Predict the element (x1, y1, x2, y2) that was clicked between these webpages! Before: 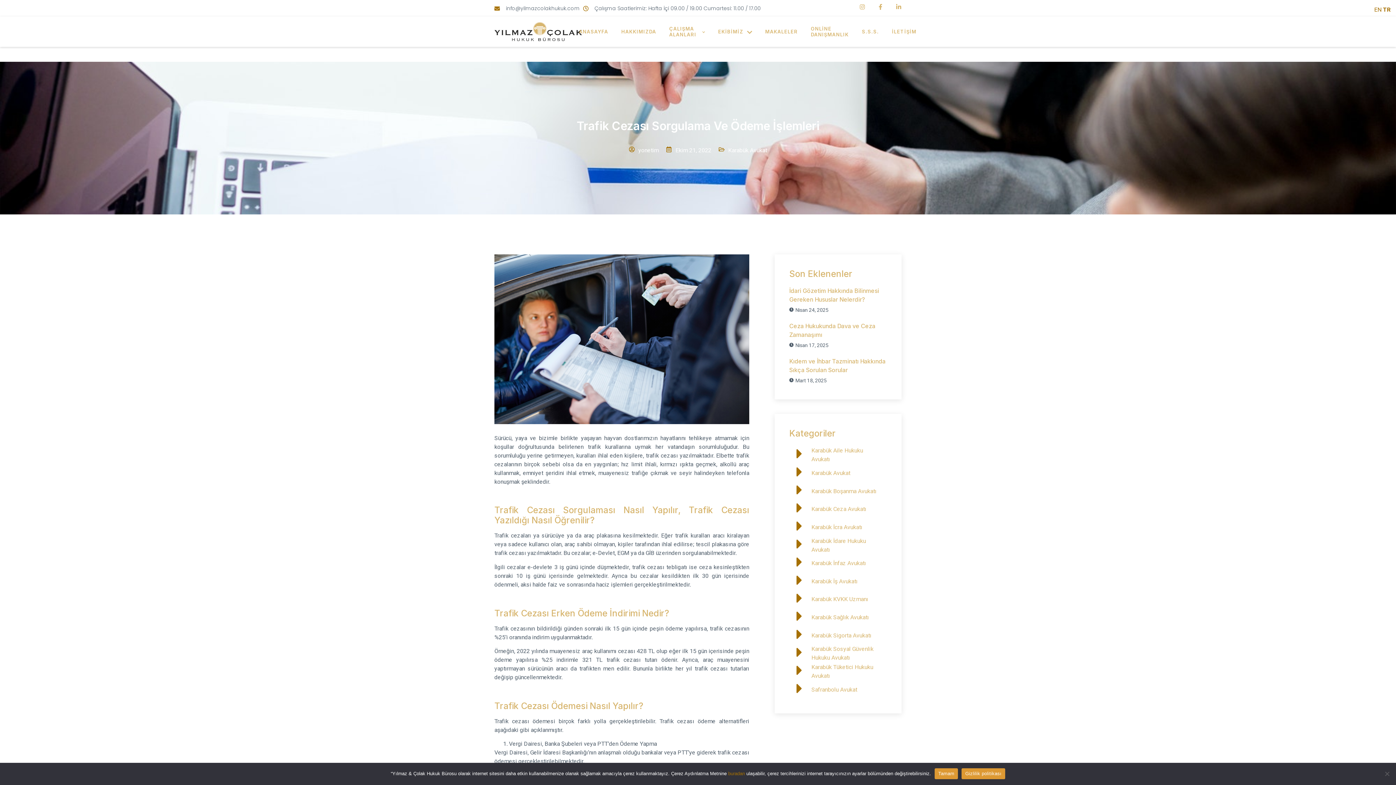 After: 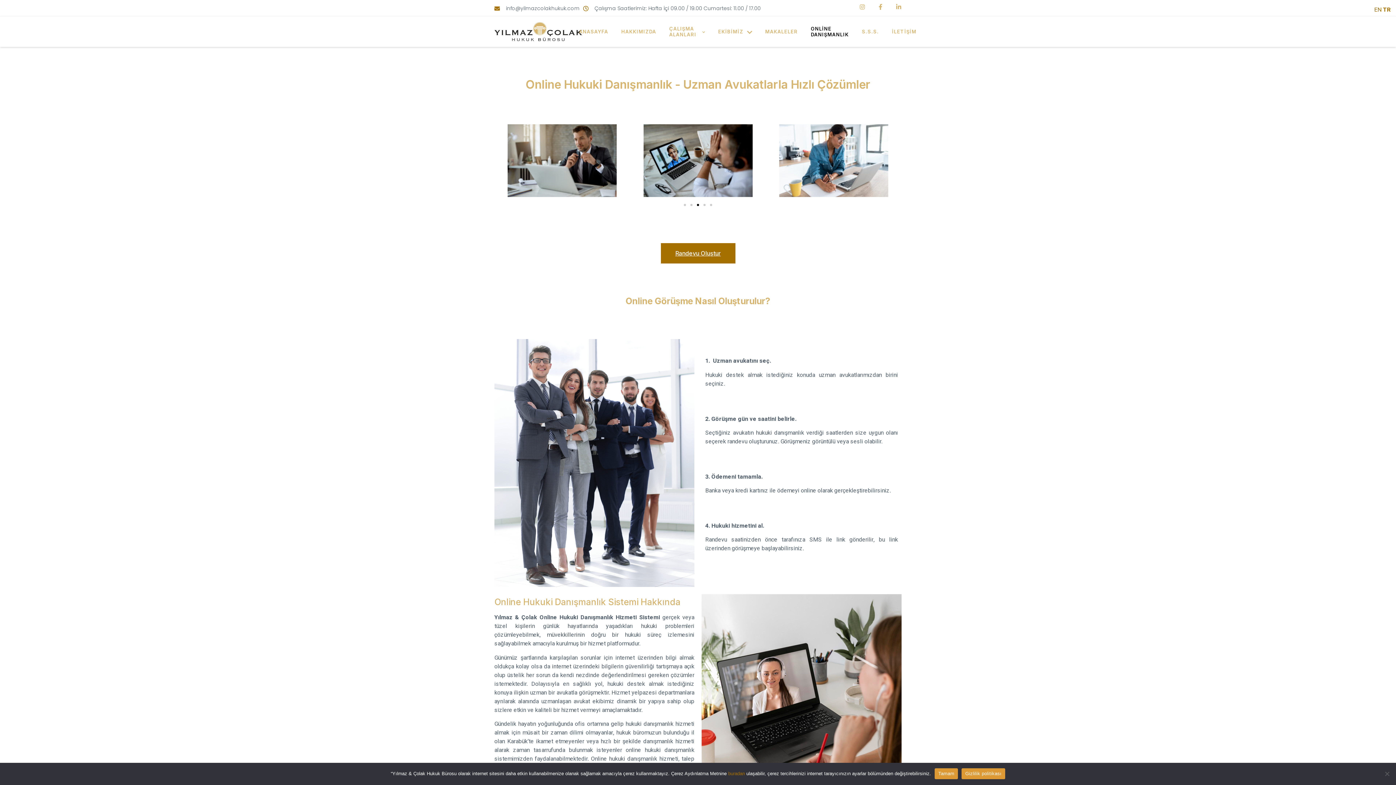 Action: bbox: (804, 16, 855, 46) label: ONLİNE DANIŞMANLIK